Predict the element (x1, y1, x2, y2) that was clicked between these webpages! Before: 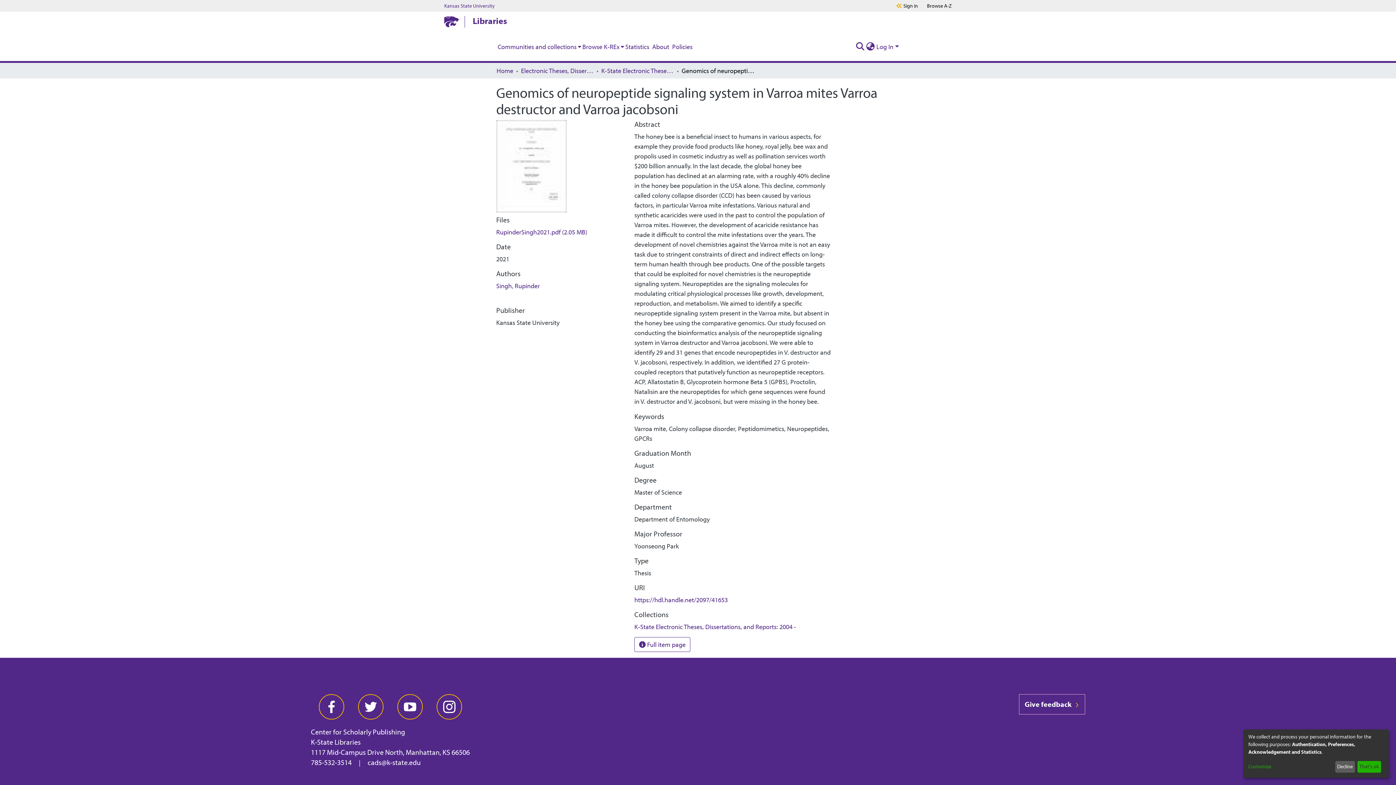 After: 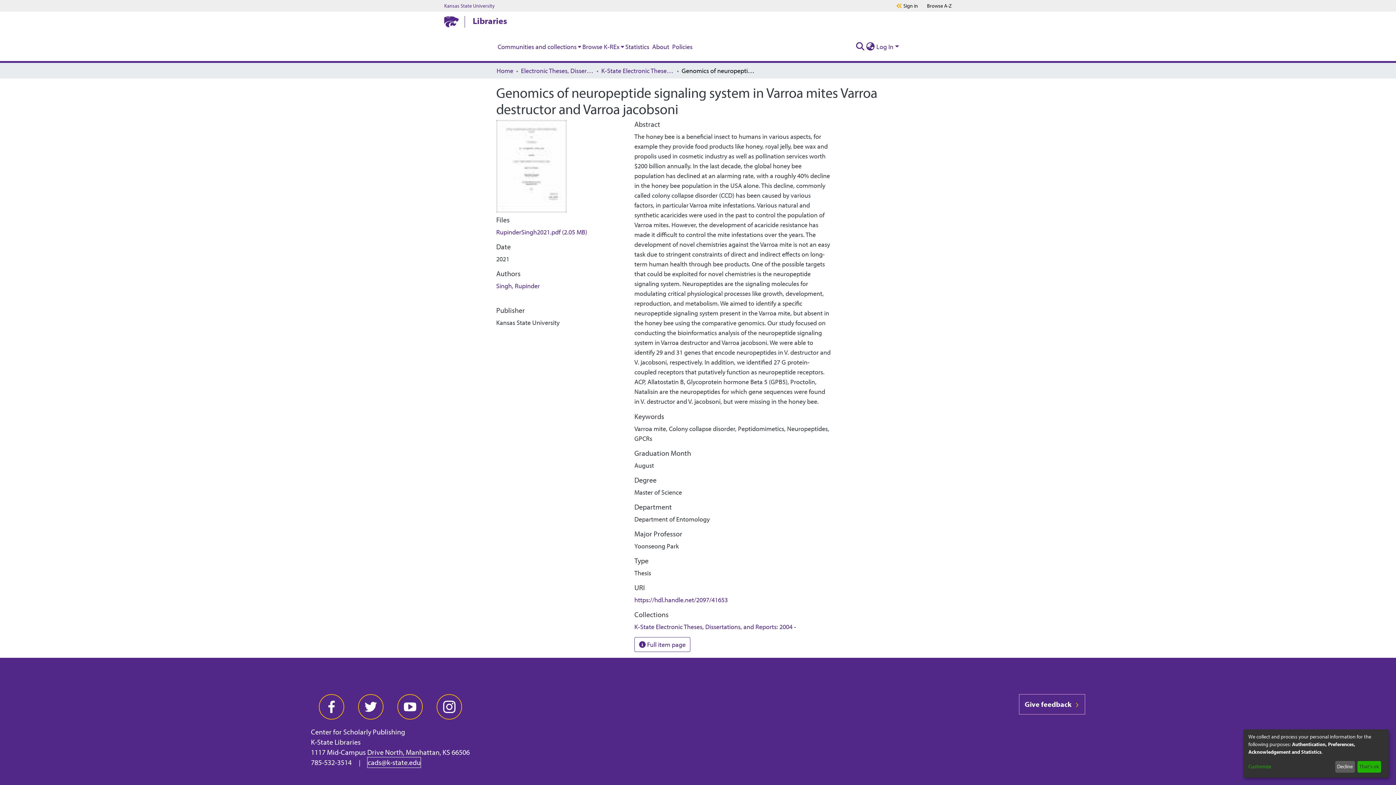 Action: label: cads@k-state.edu bbox: (367, 706, 420, 716)